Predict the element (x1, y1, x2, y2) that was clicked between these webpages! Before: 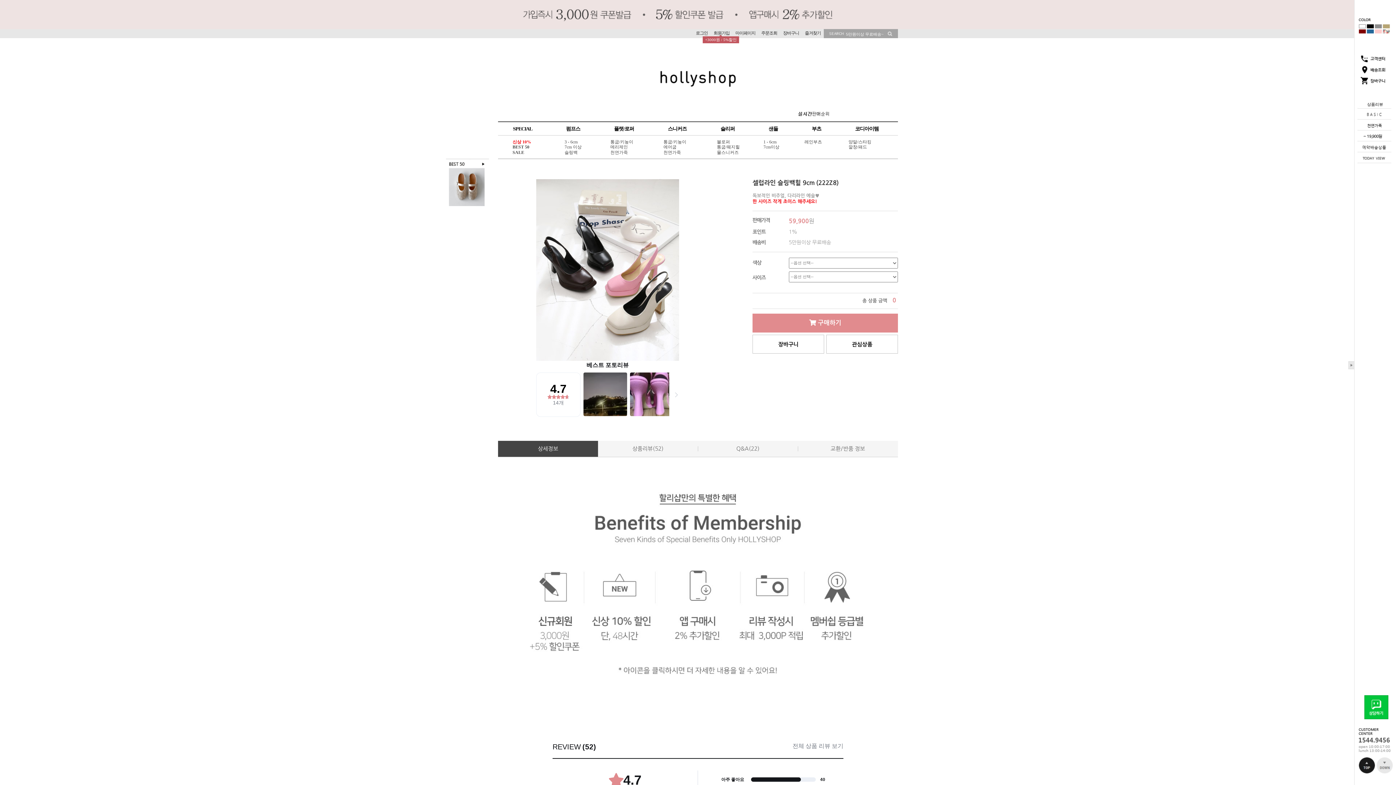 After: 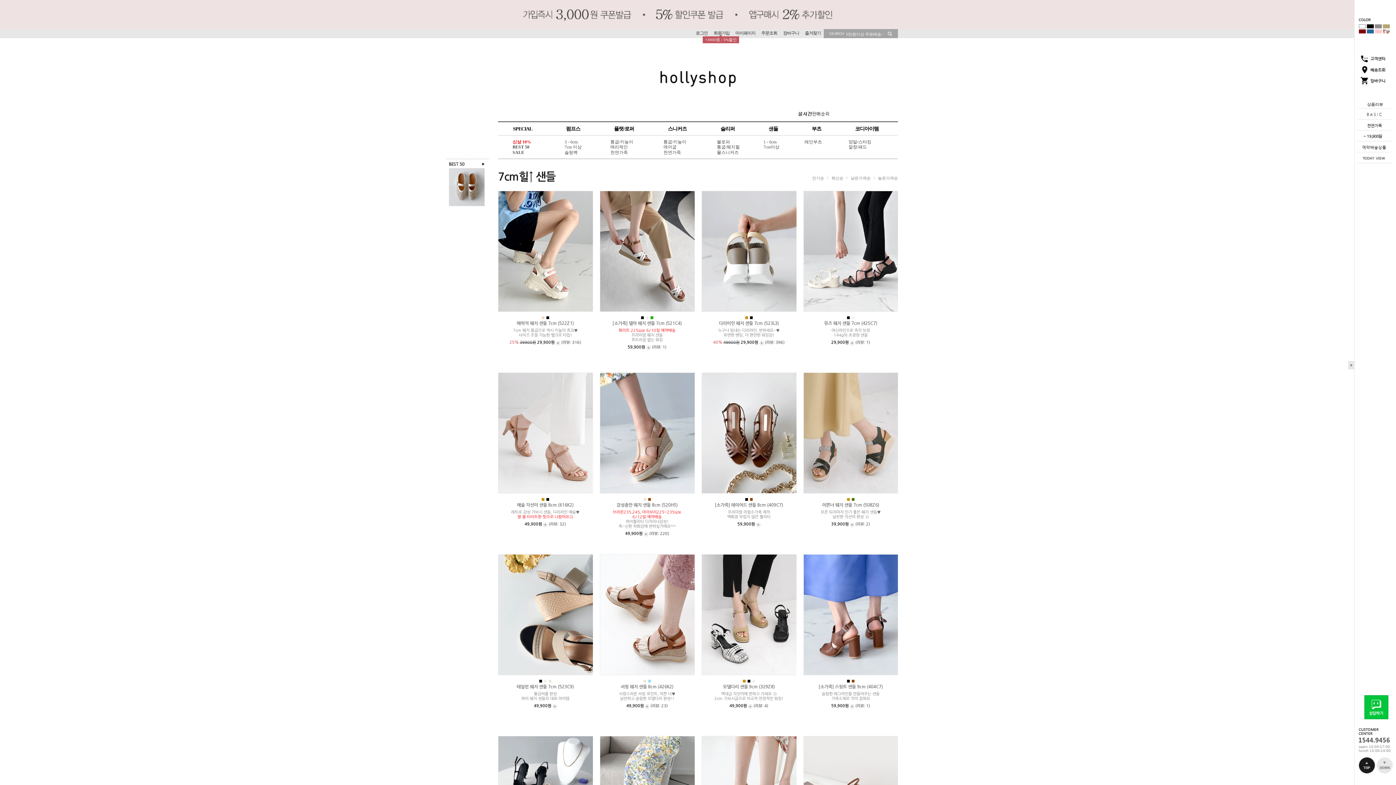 Action: label: 7cm이상 bbox: (763, 144, 779, 149)